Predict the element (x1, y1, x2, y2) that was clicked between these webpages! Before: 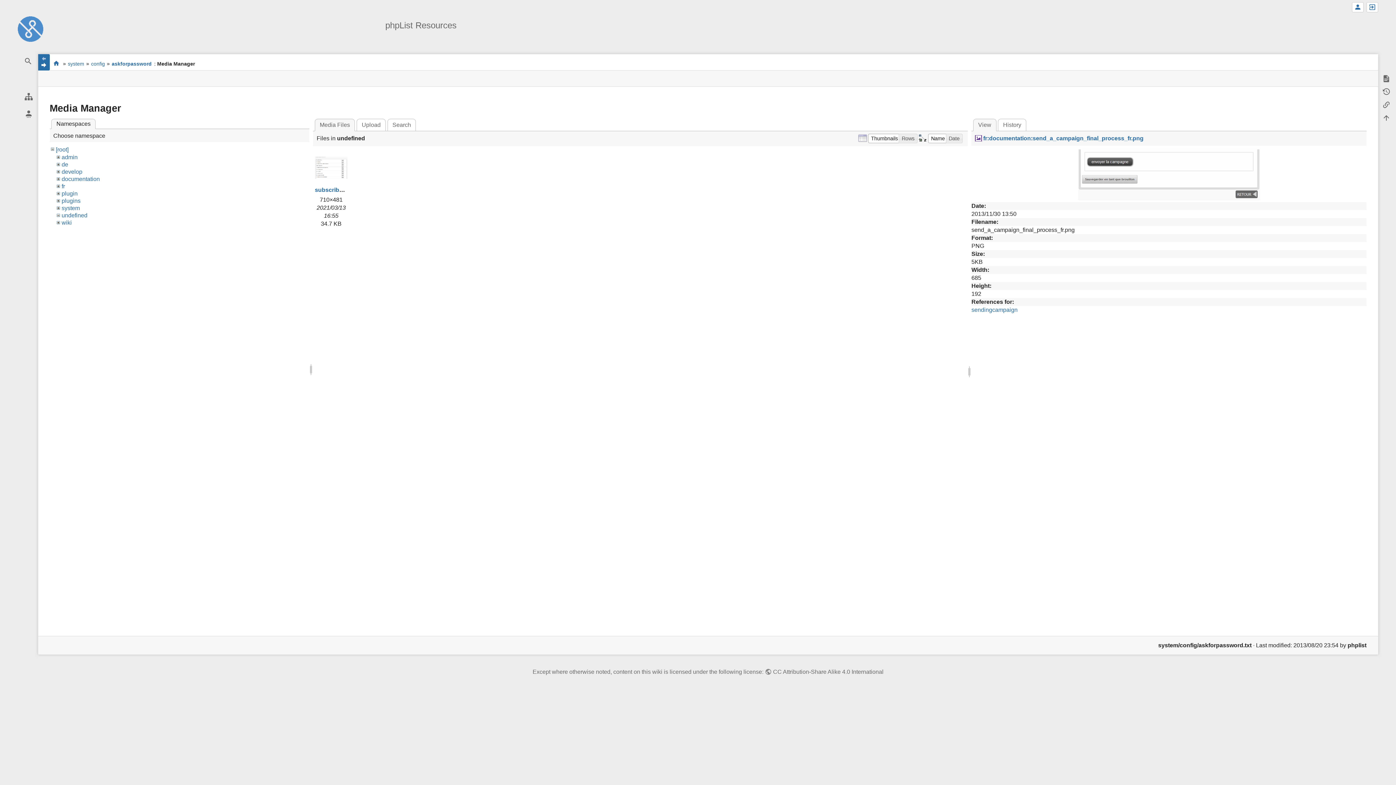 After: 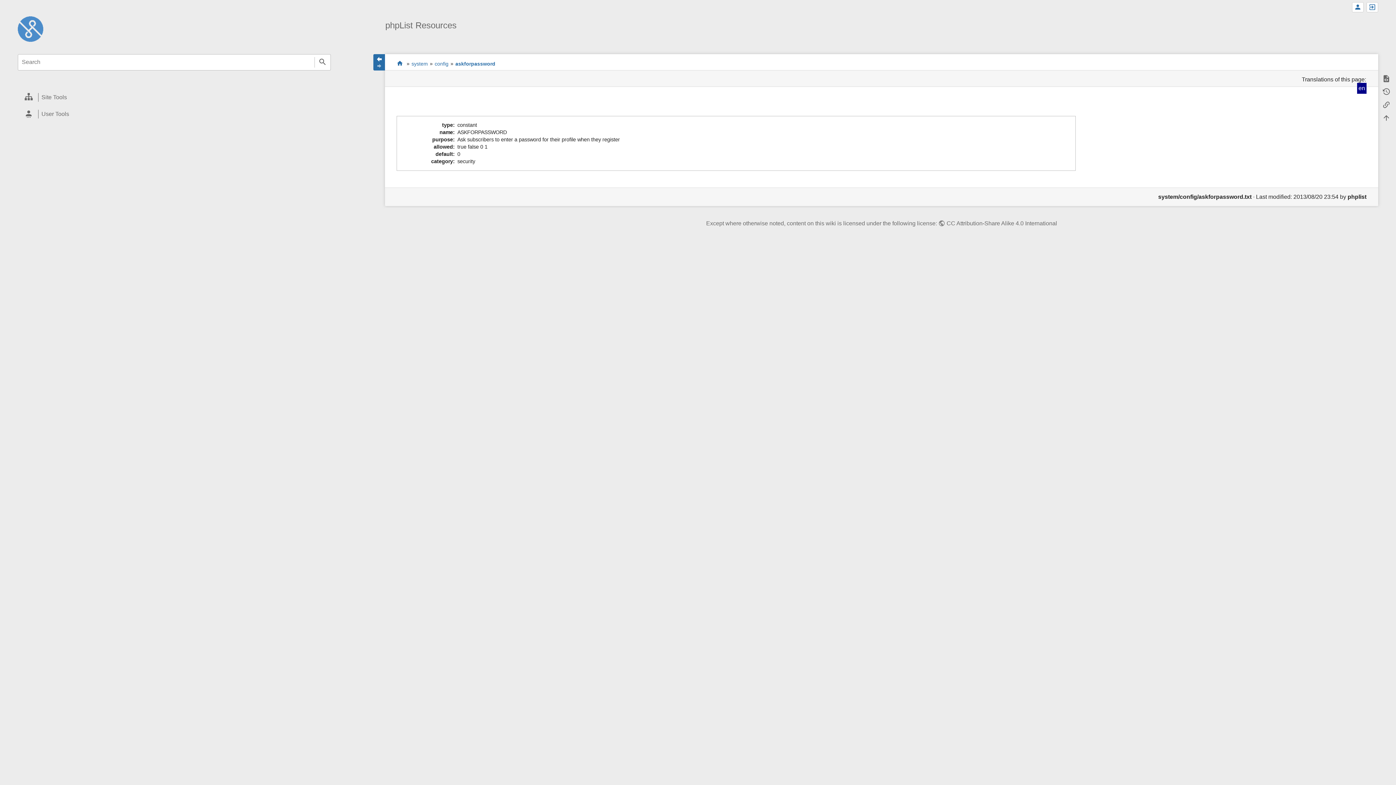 Action: bbox: (111, 60, 151, 66) label: askforpassword